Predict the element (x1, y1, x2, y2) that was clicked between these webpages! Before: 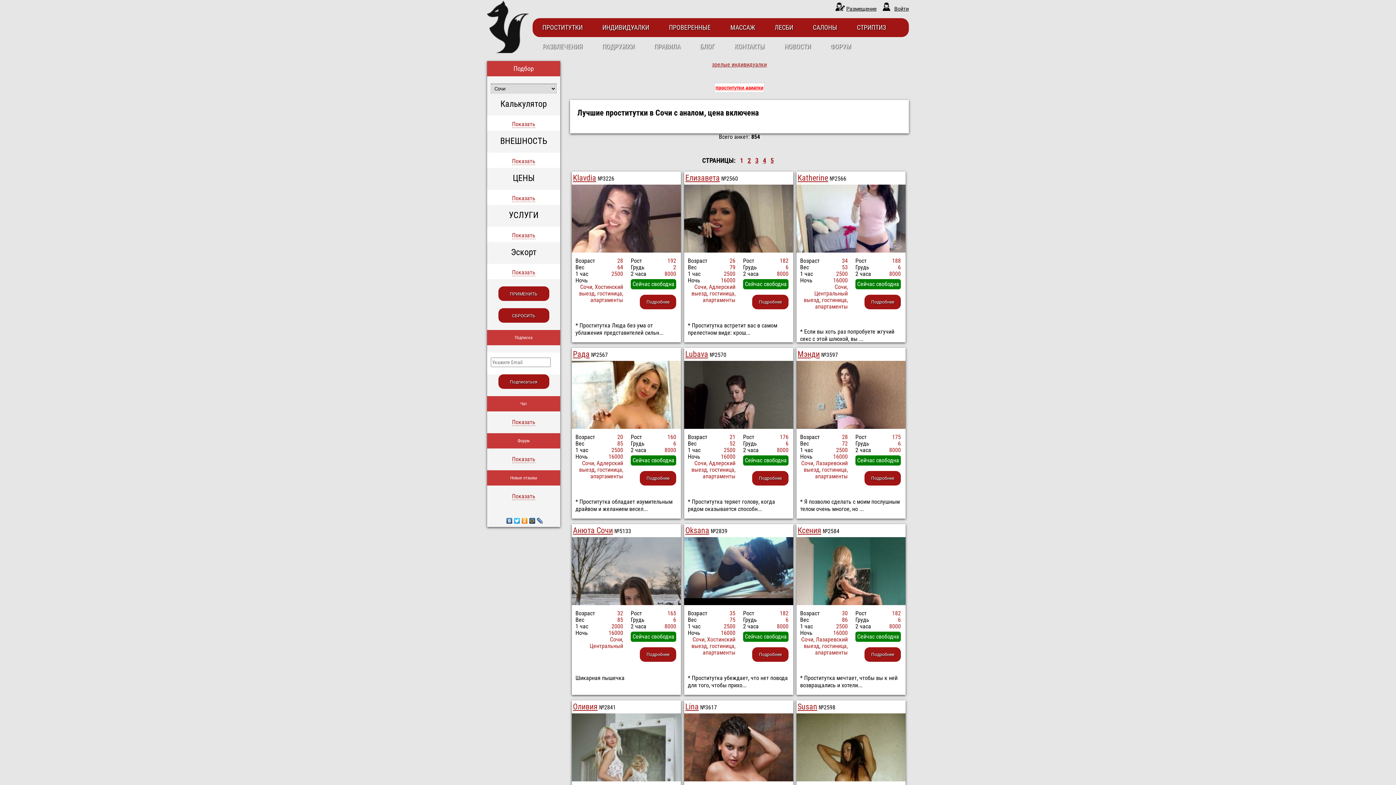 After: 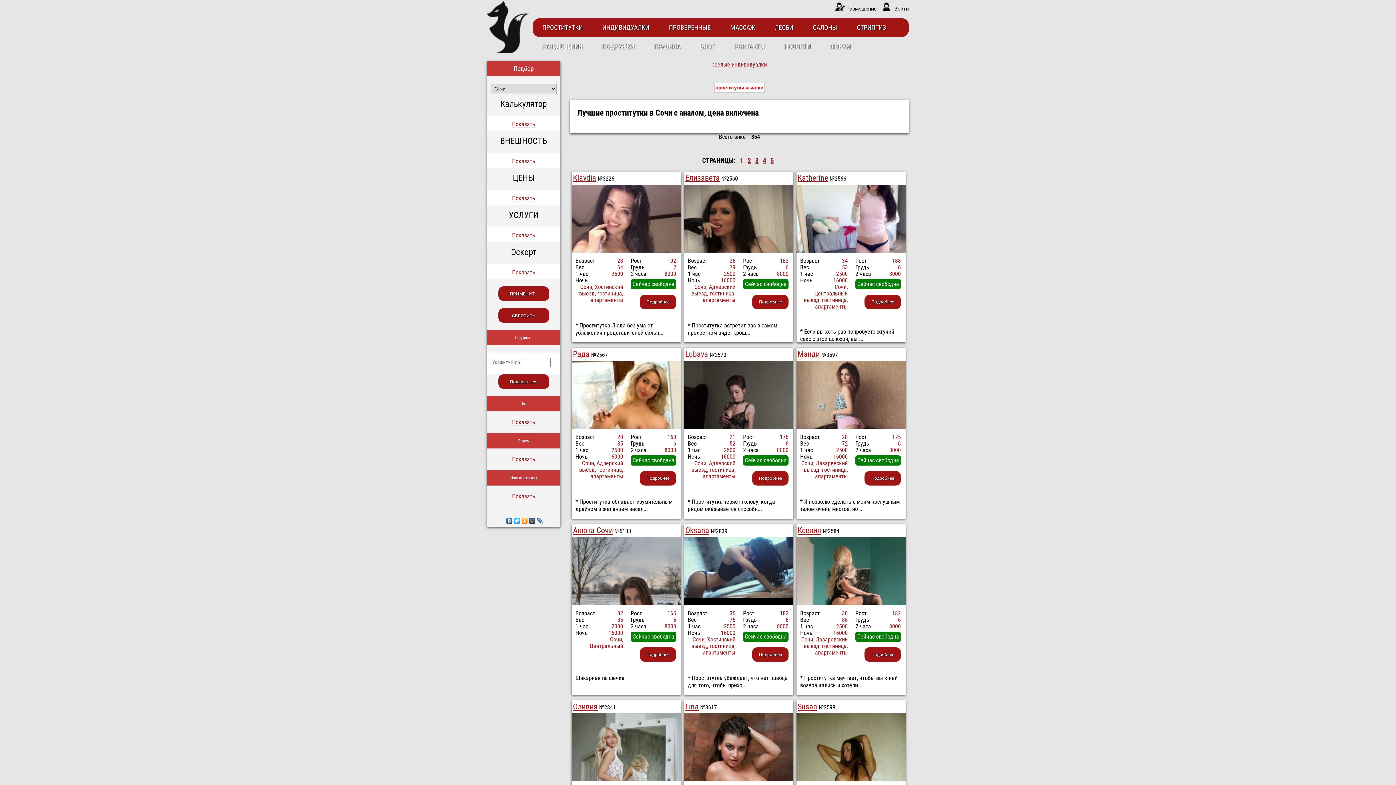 Action: bbox: (846, 5, 876, 11) label: Размещение